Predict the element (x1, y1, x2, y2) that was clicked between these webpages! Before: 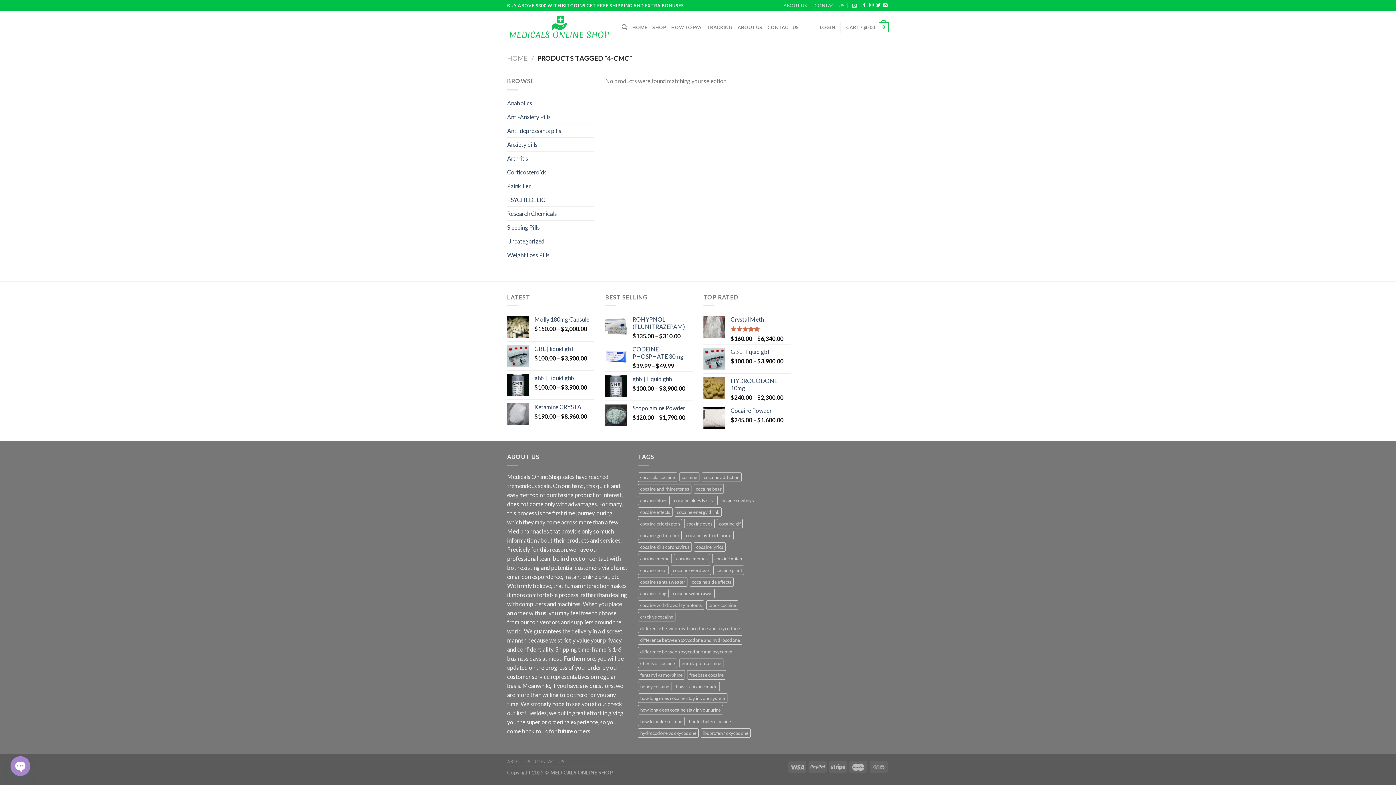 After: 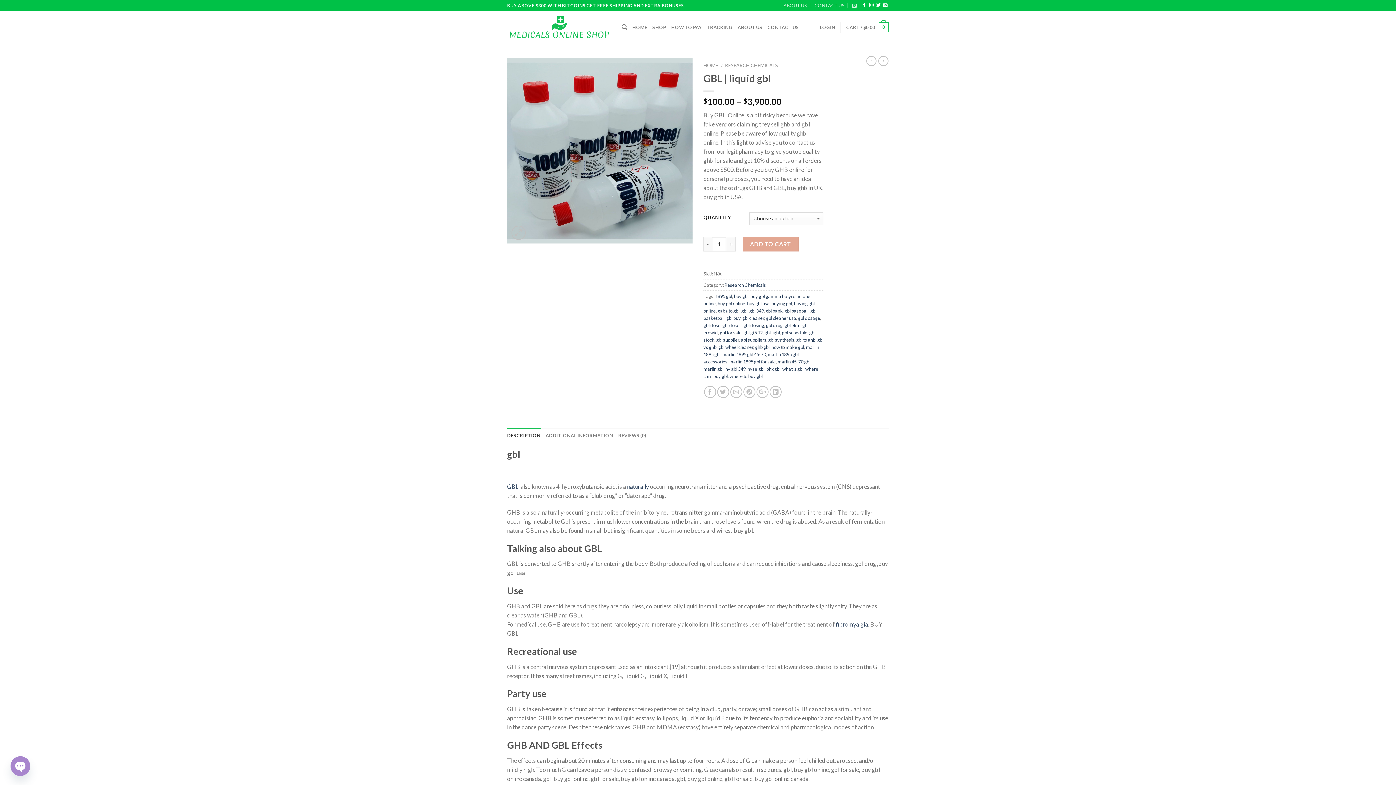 Action: bbox: (730, 348, 790, 355) label: GBL | liquid gbl